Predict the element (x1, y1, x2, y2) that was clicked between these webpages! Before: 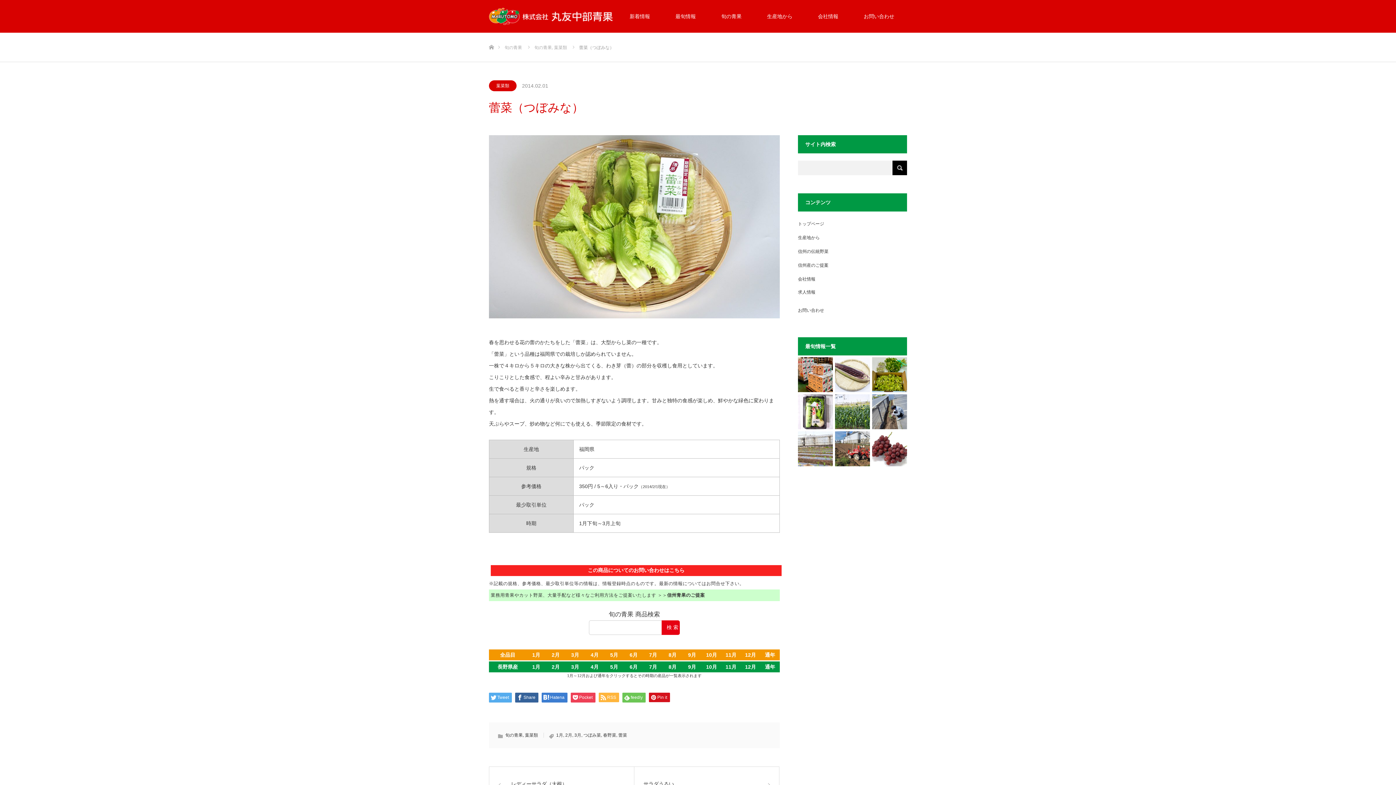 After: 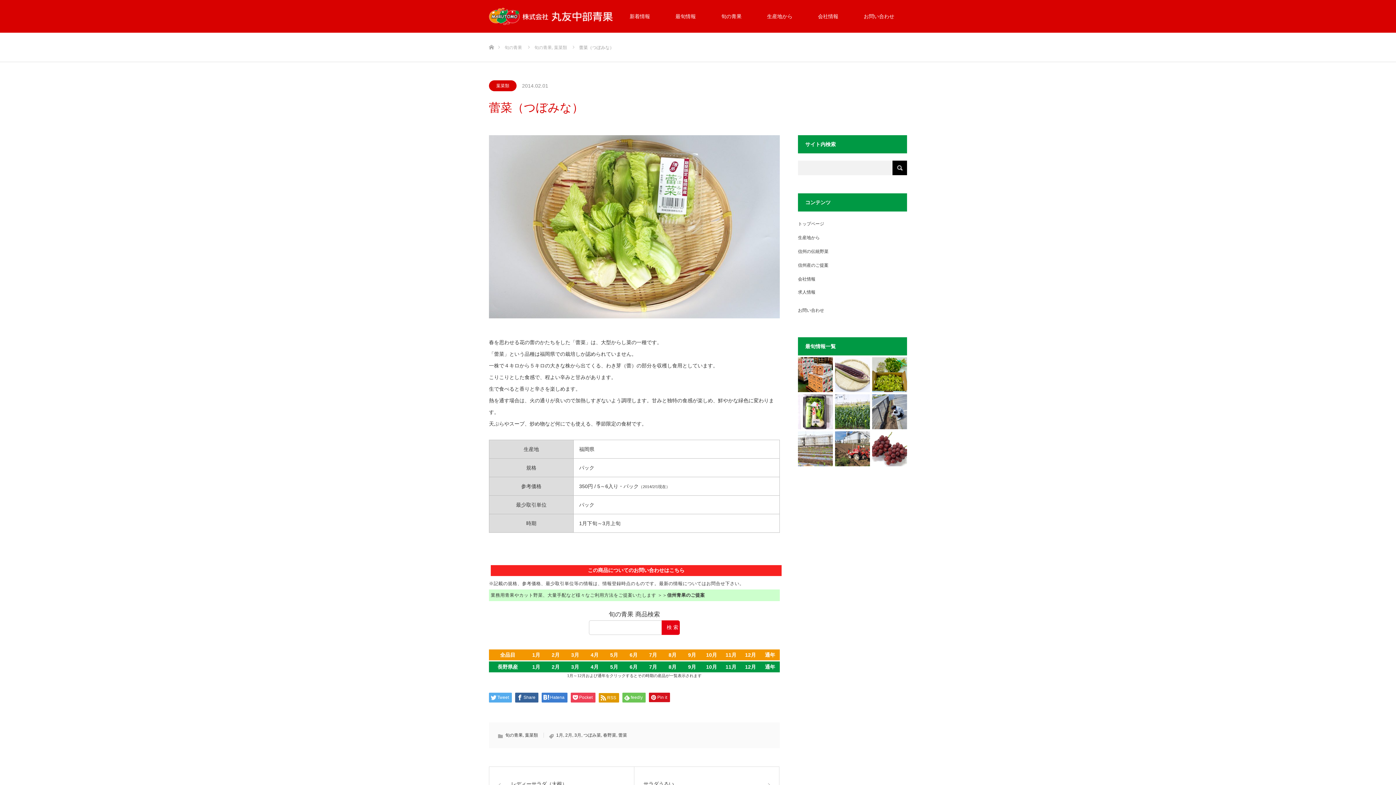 Action: bbox: (598, 693, 619, 702) label: RSS